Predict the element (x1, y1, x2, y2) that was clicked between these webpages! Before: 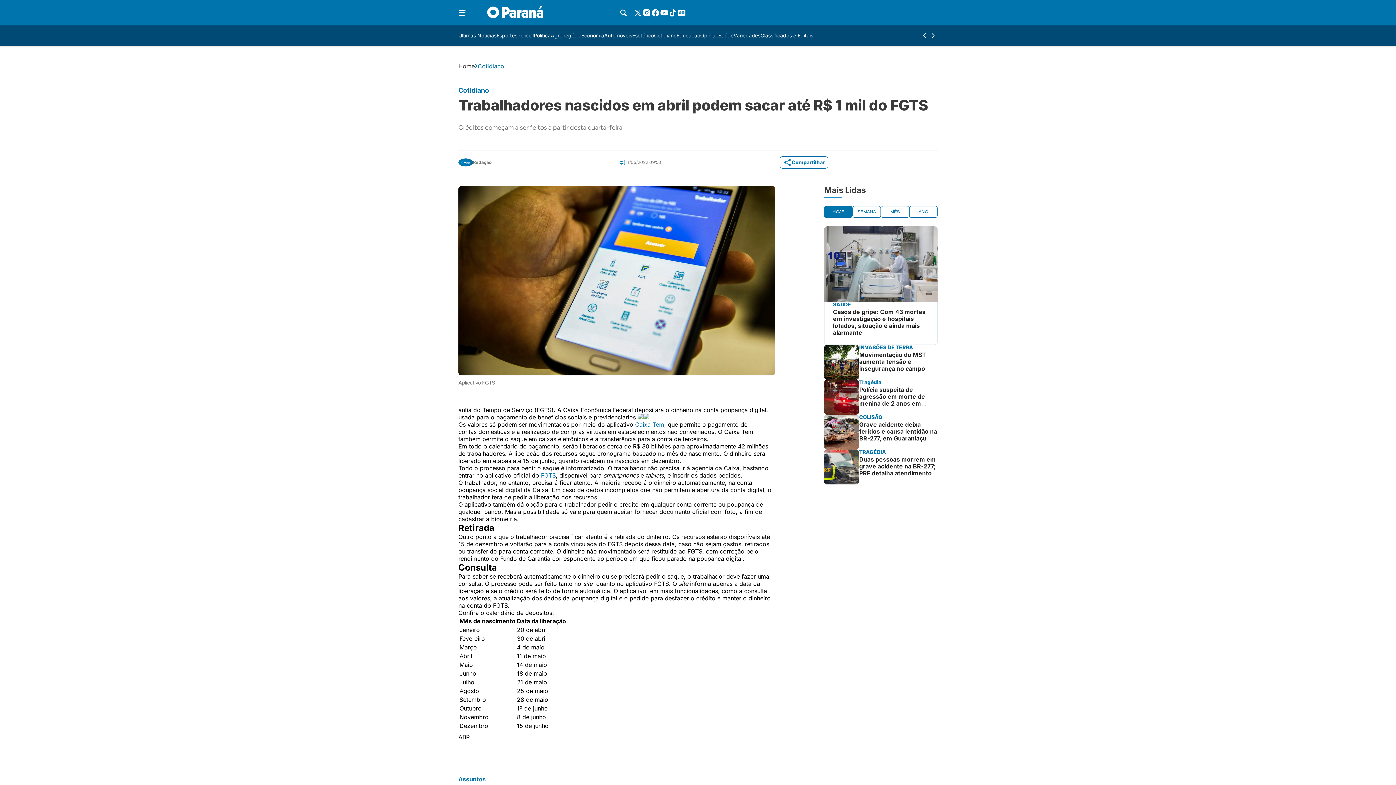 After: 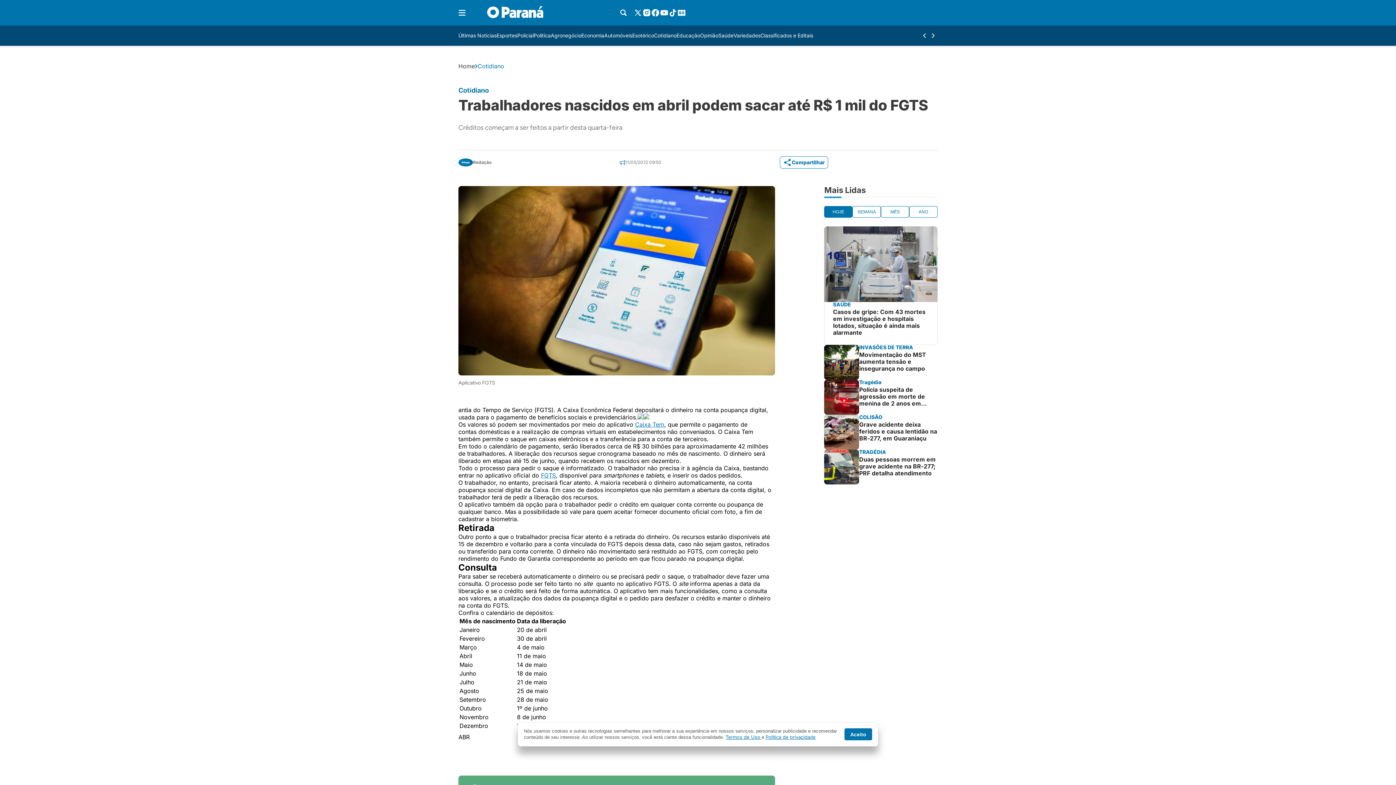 Action: label: HOJE bbox: (824, 206, 852, 217)